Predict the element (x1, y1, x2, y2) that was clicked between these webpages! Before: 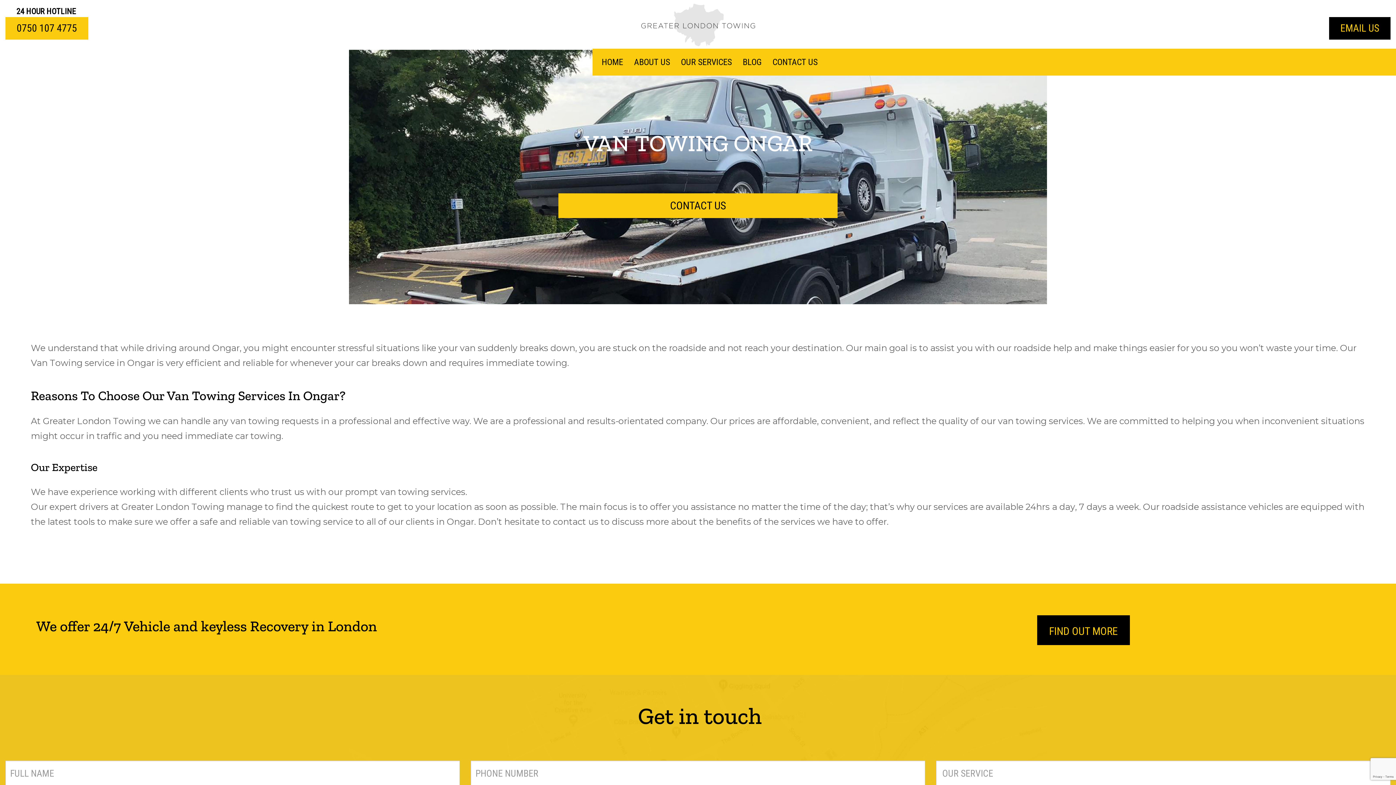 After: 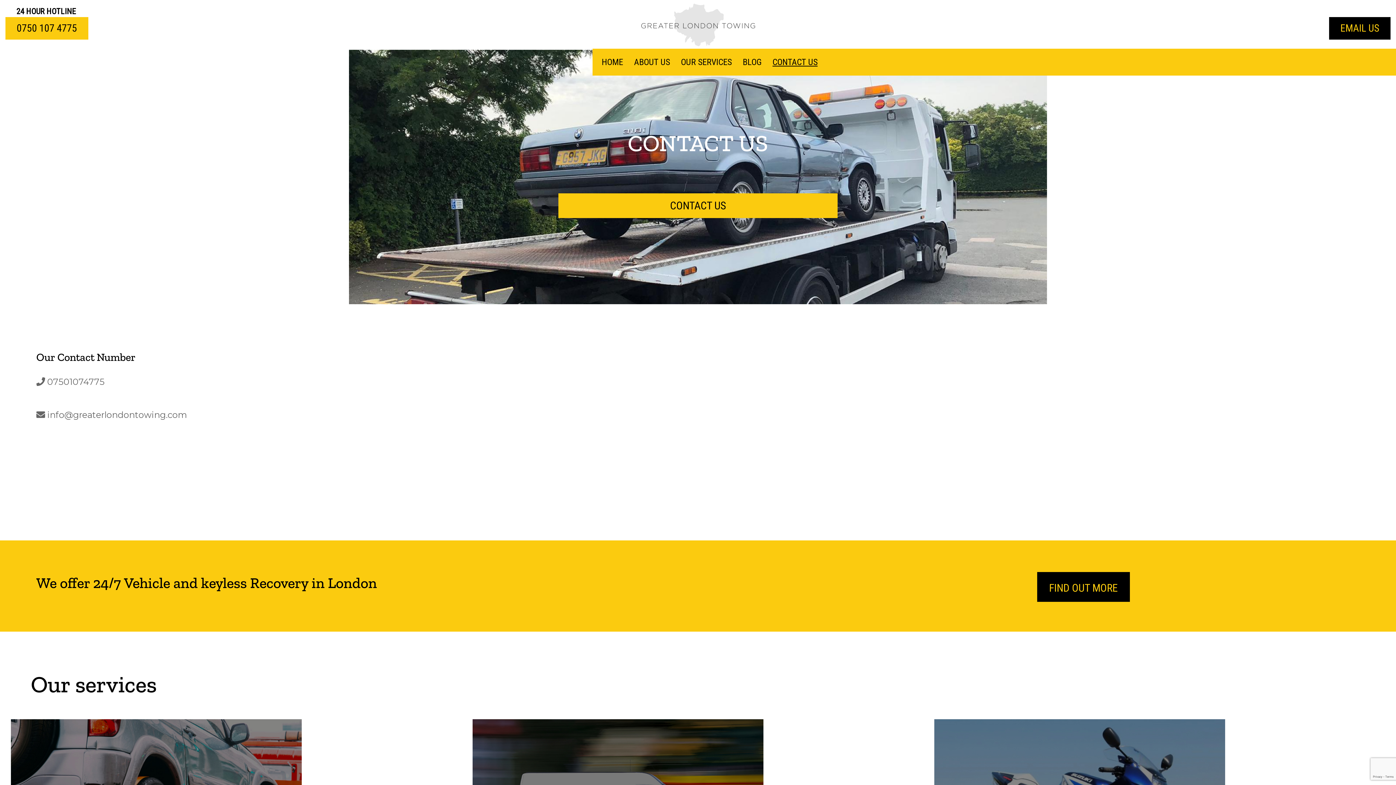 Action: label: FIND OUT MORE bbox: (1037, 615, 1130, 645)